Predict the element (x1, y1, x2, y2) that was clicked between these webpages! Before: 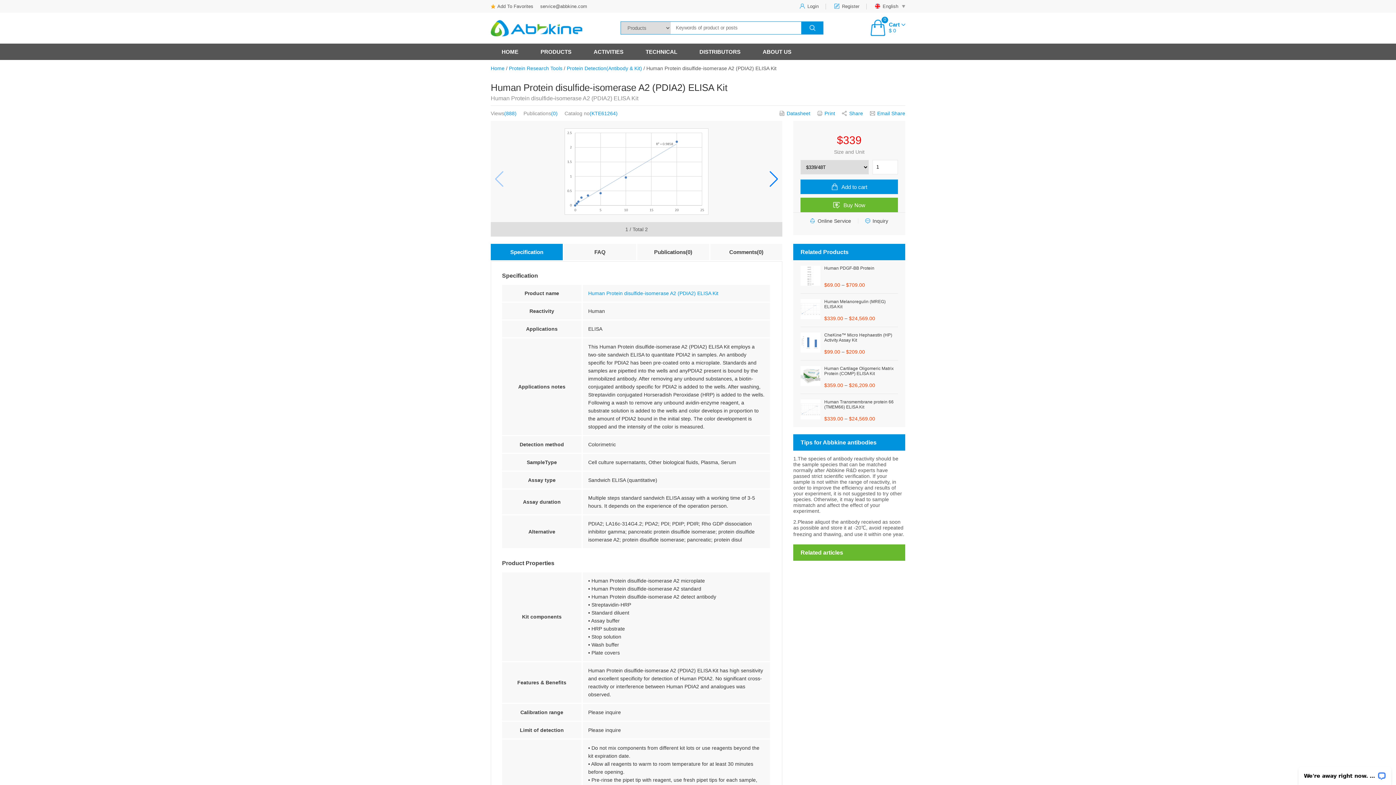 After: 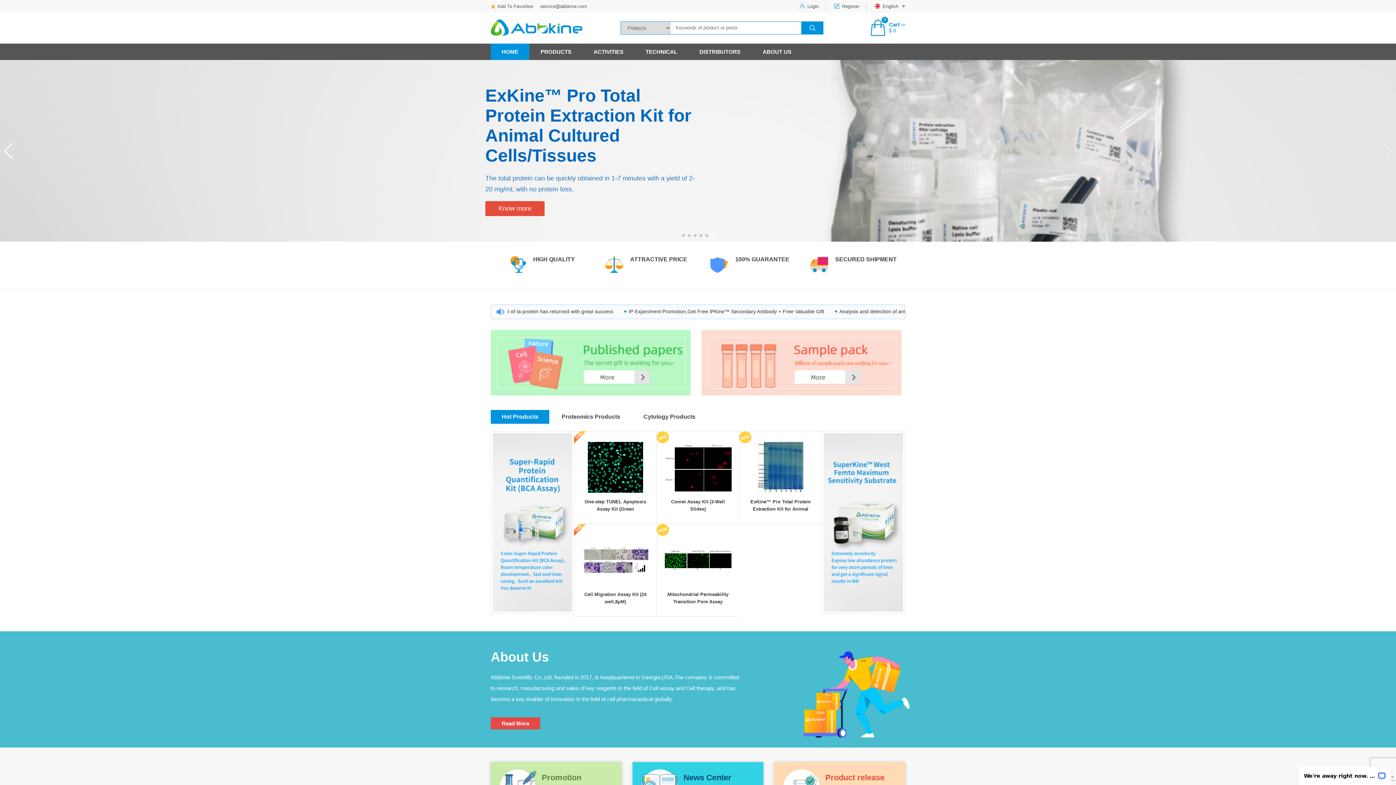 Action: label: HOME bbox: (490, 43, 529, 60)